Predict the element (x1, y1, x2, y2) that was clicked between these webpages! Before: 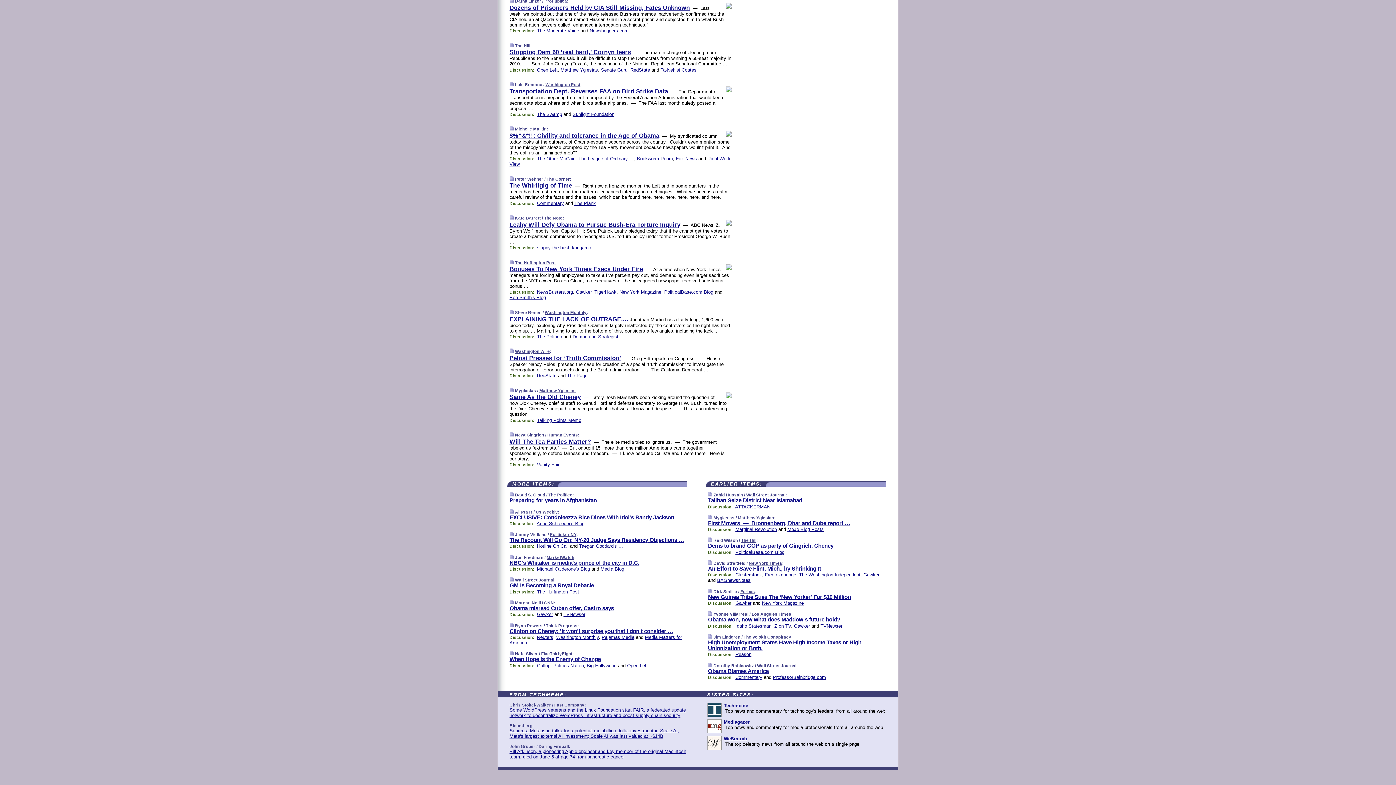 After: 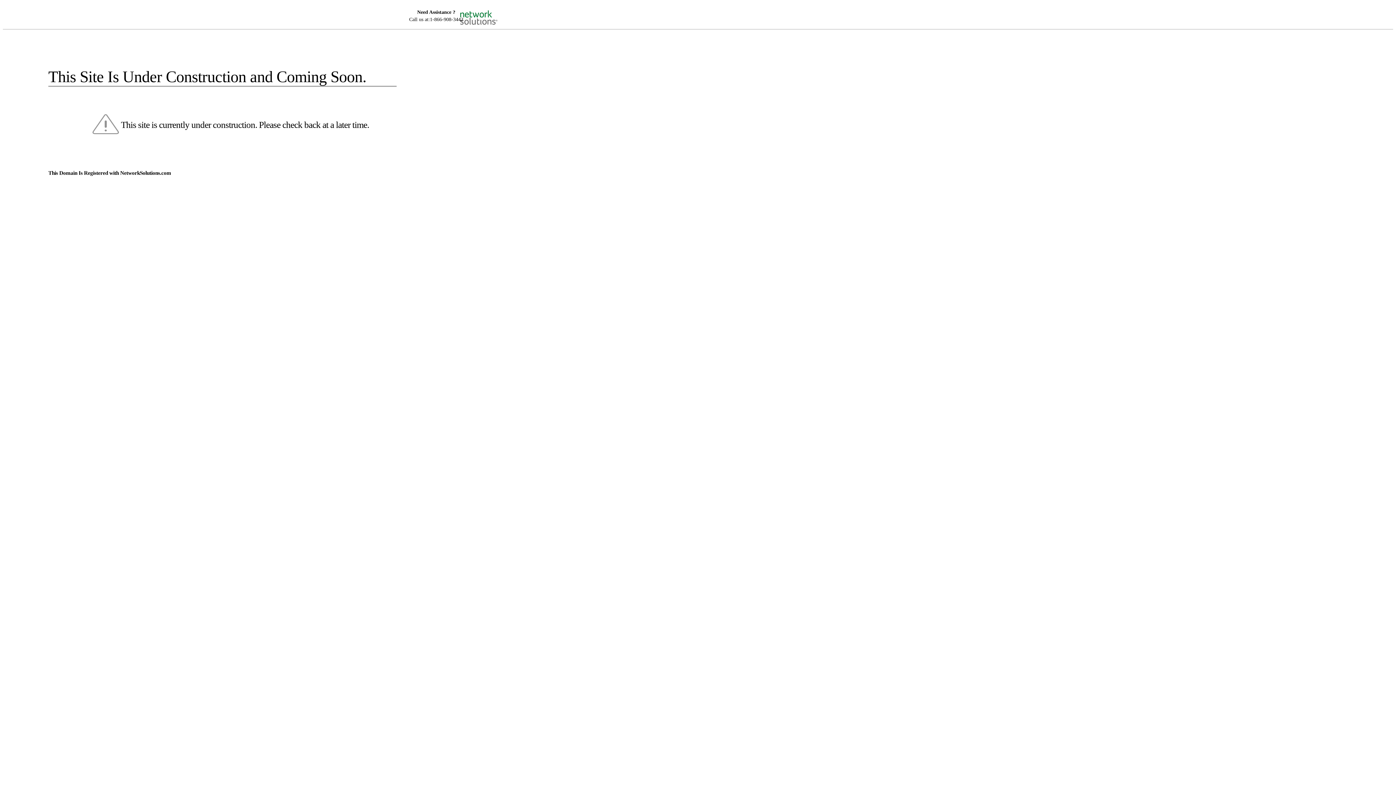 Action: label: PoliticalBase.com Blog bbox: (664, 289, 713, 295)